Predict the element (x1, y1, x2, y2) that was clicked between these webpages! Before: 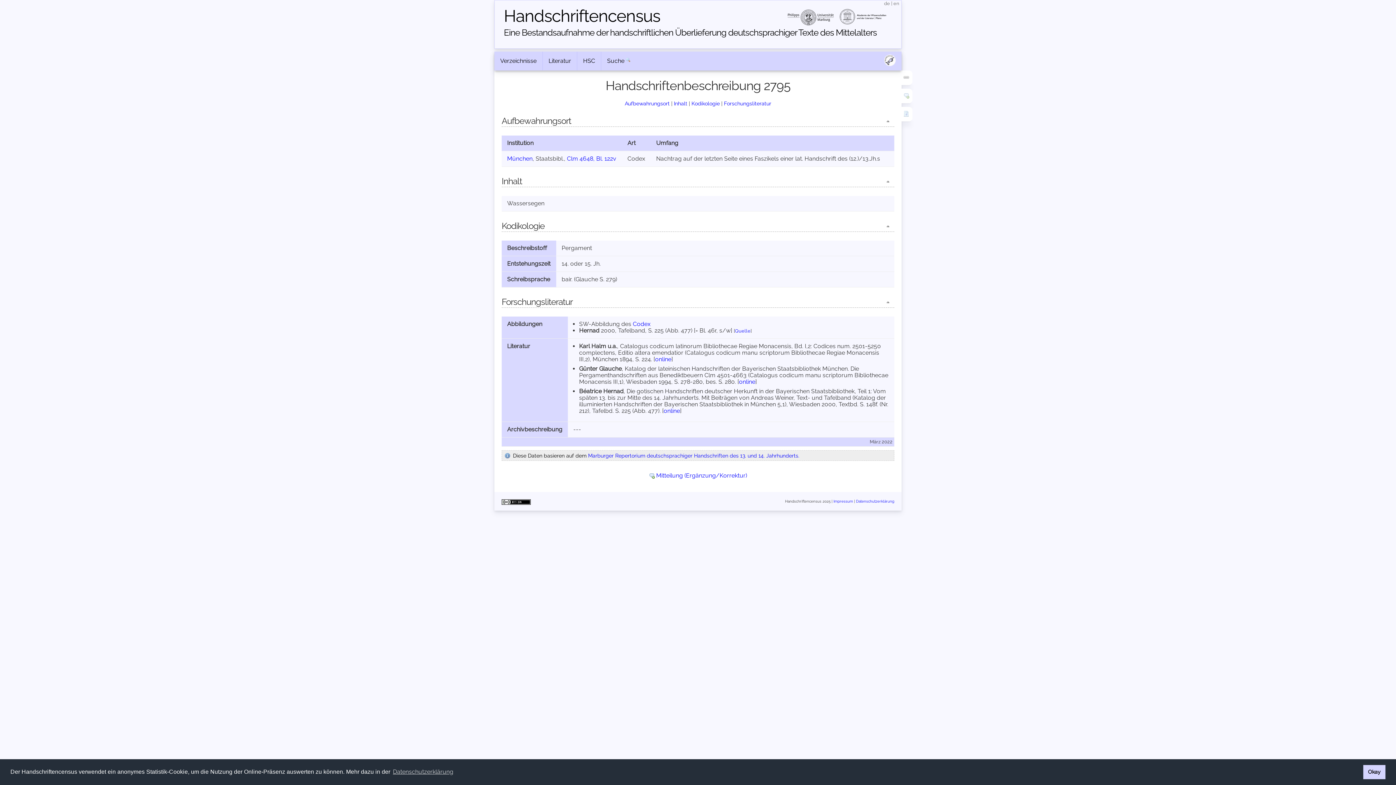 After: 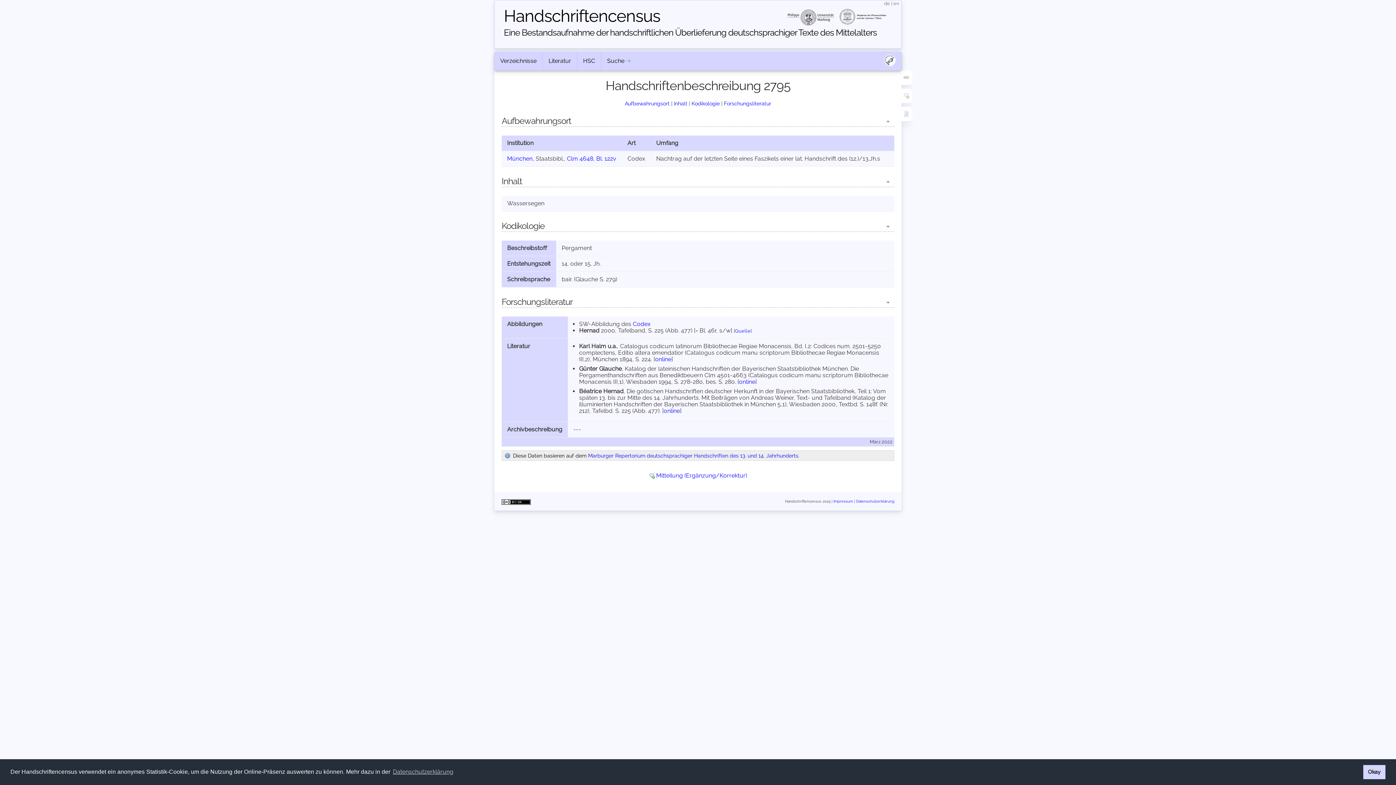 Action: label: de bbox: (884, 0, 890, 6)